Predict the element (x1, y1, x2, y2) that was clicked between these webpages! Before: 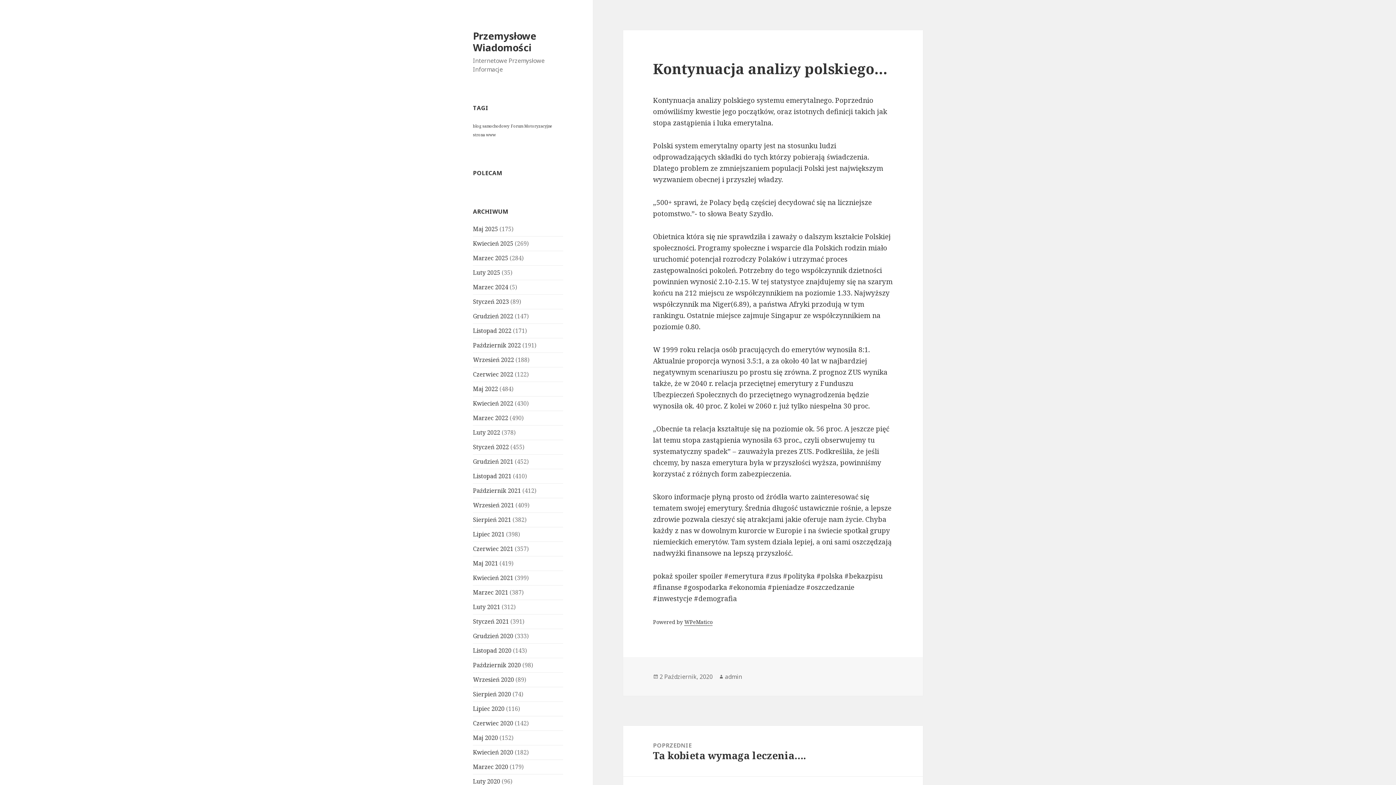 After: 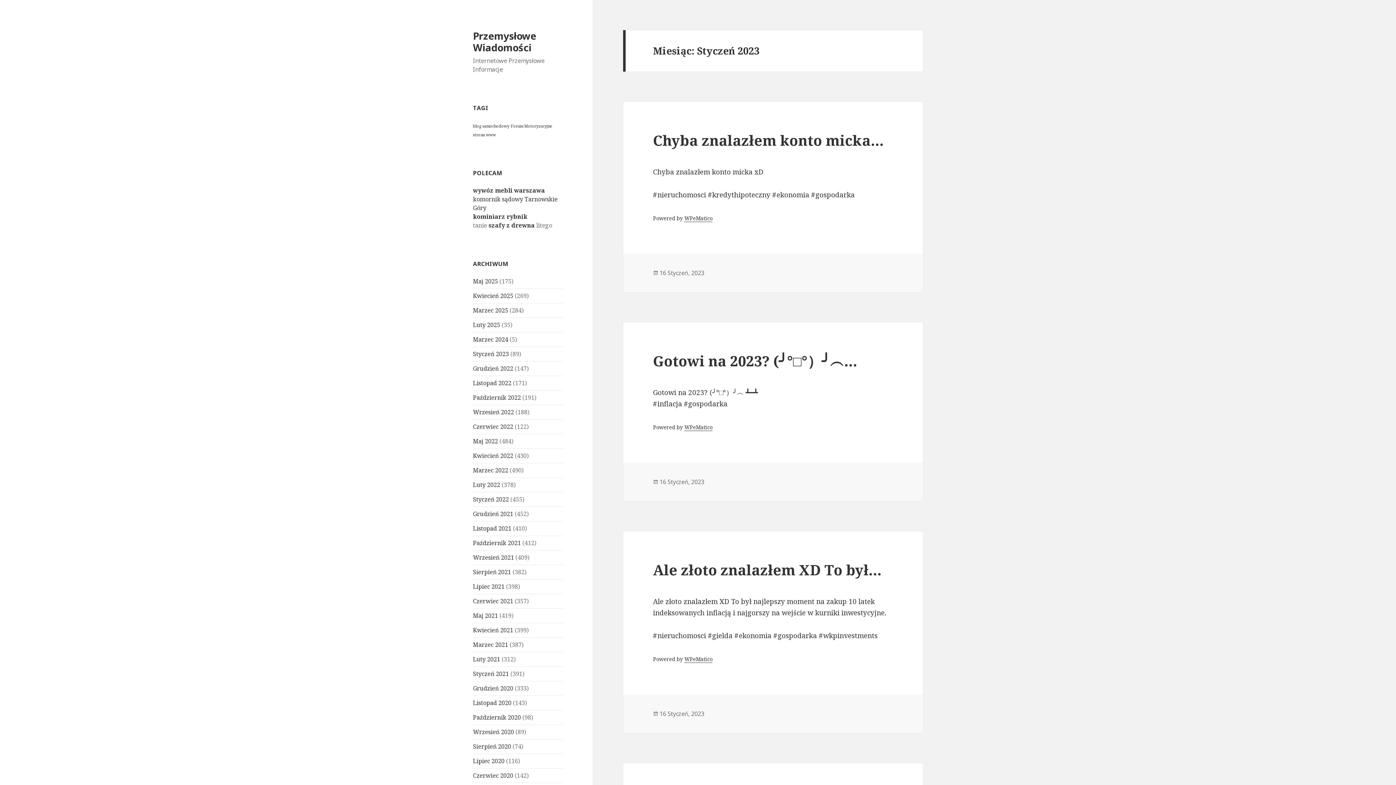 Action: label: Styczeń 2023 bbox: (473, 297, 509, 305)